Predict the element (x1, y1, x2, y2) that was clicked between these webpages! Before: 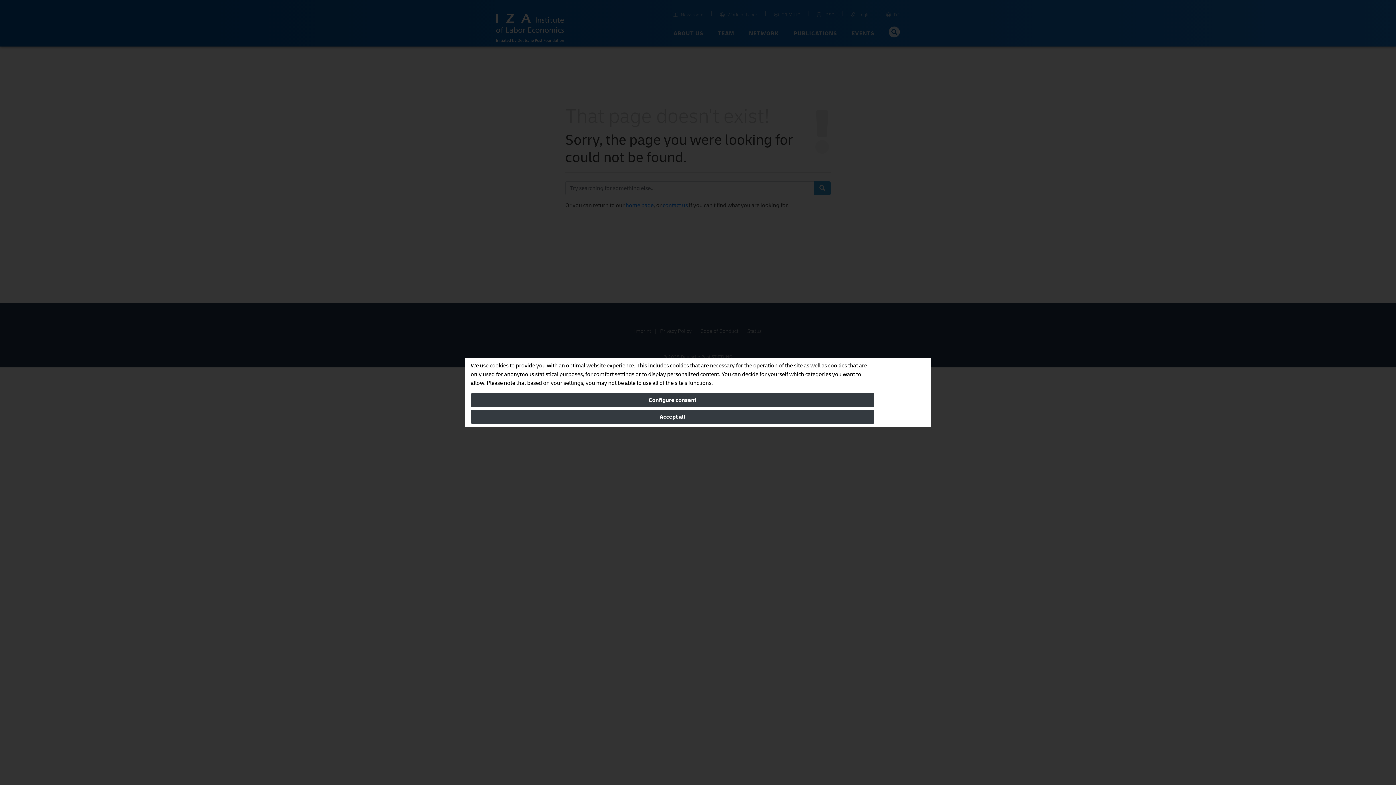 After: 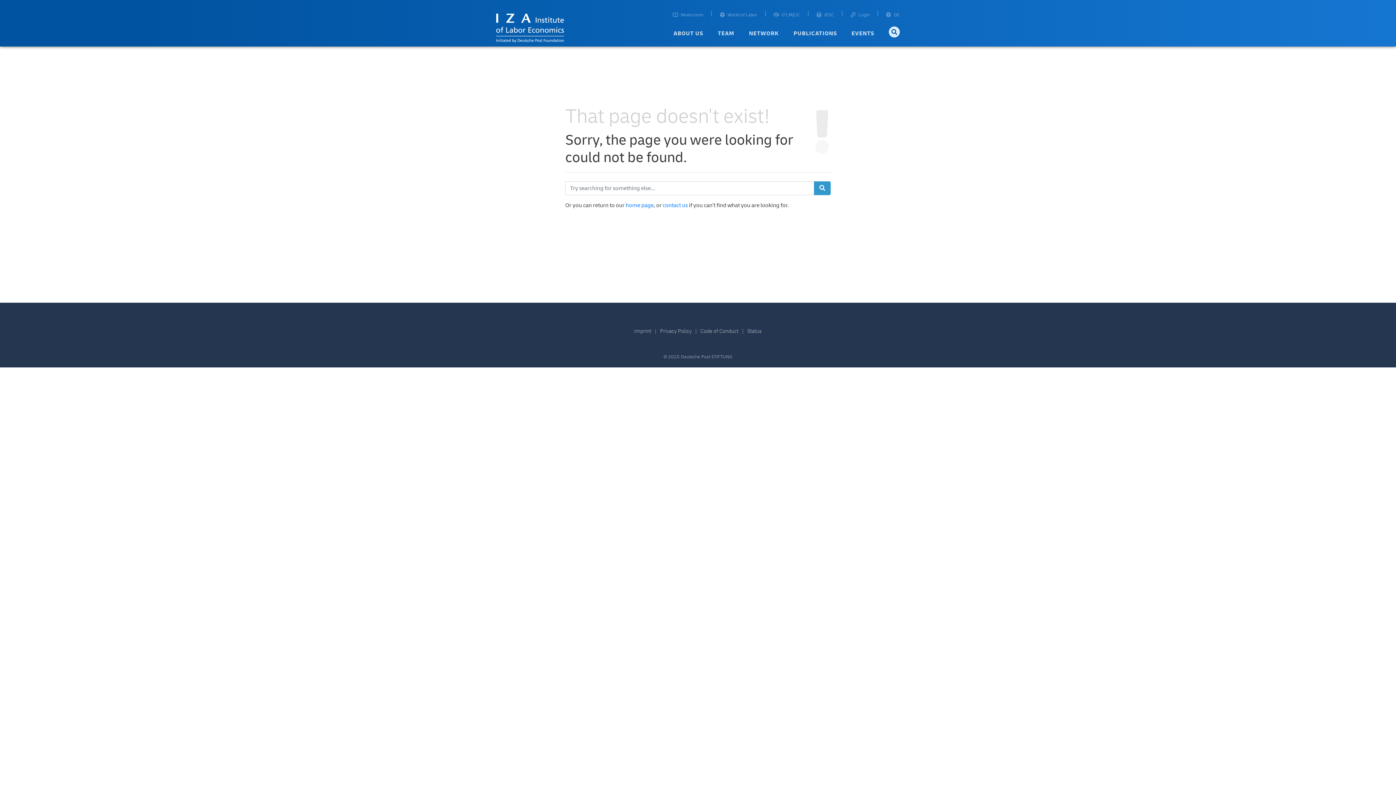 Action: bbox: (470, 410, 874, 424) label: Accept all